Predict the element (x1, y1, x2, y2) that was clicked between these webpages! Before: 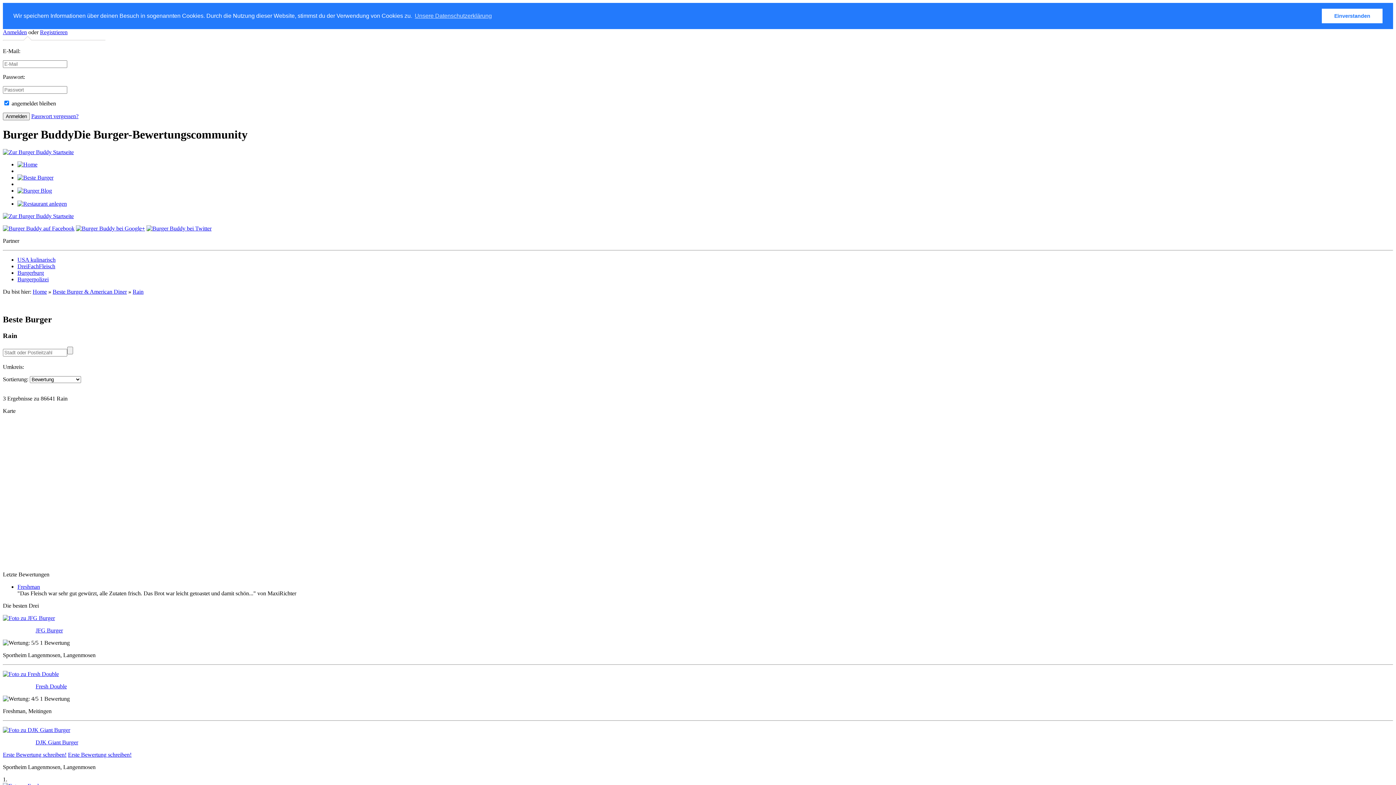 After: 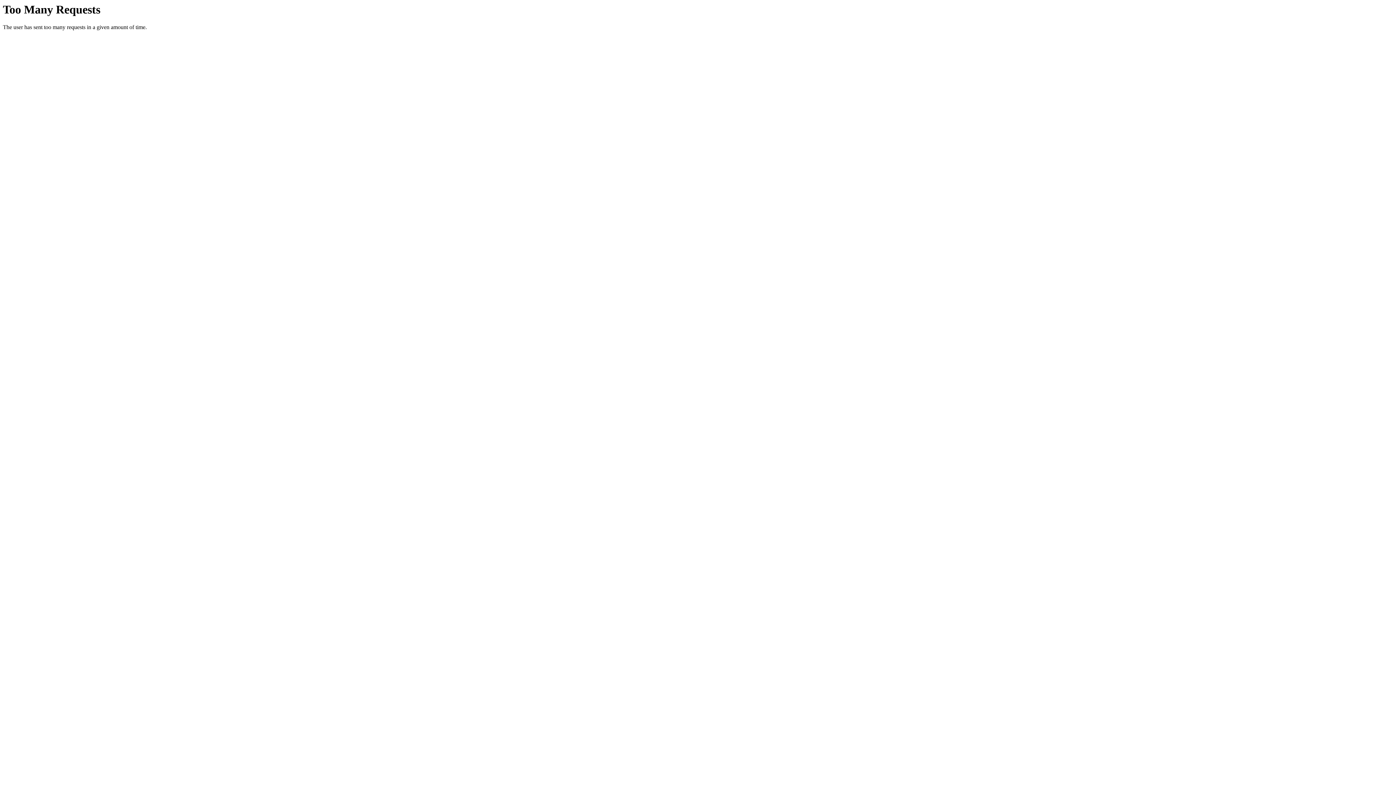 Action: label: Anmelden bbox: (2, 28, 26, 35)